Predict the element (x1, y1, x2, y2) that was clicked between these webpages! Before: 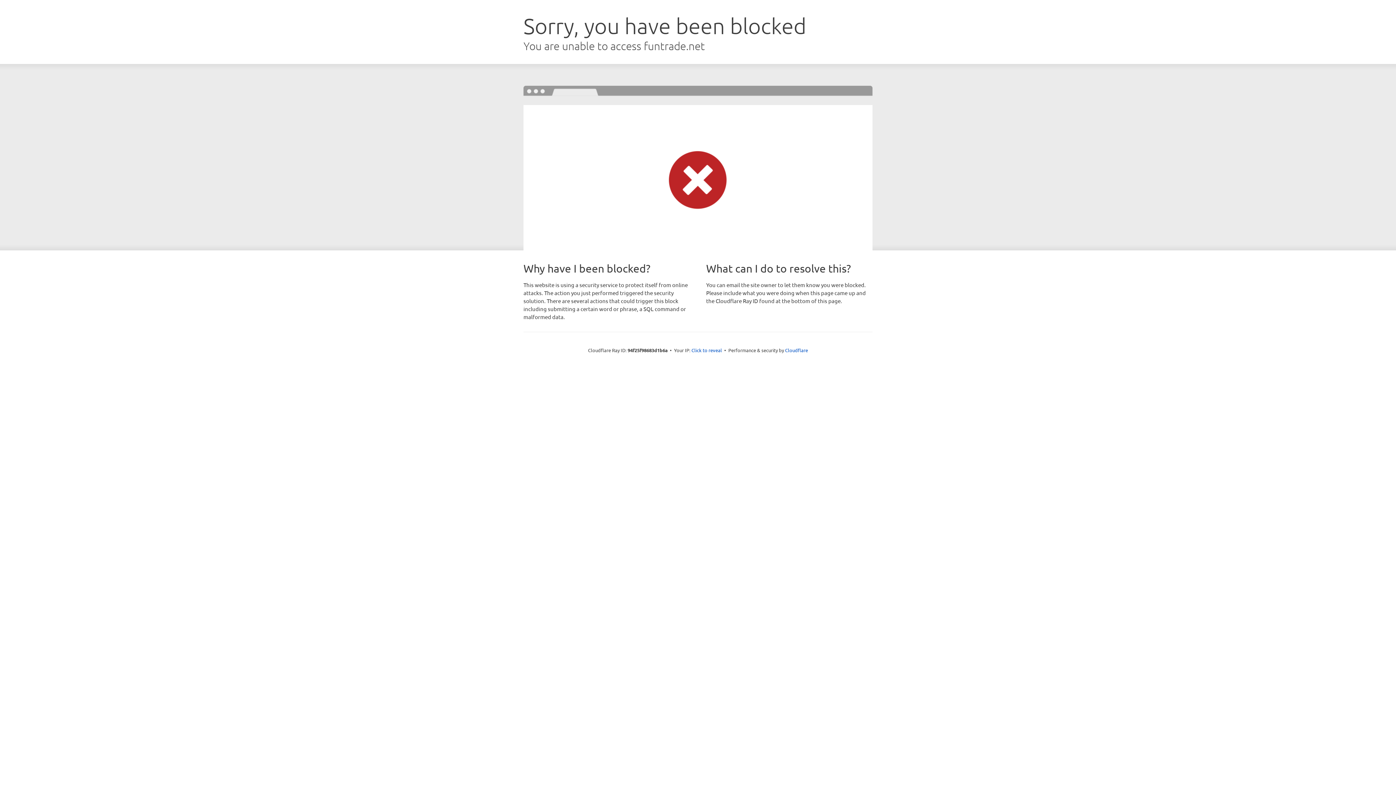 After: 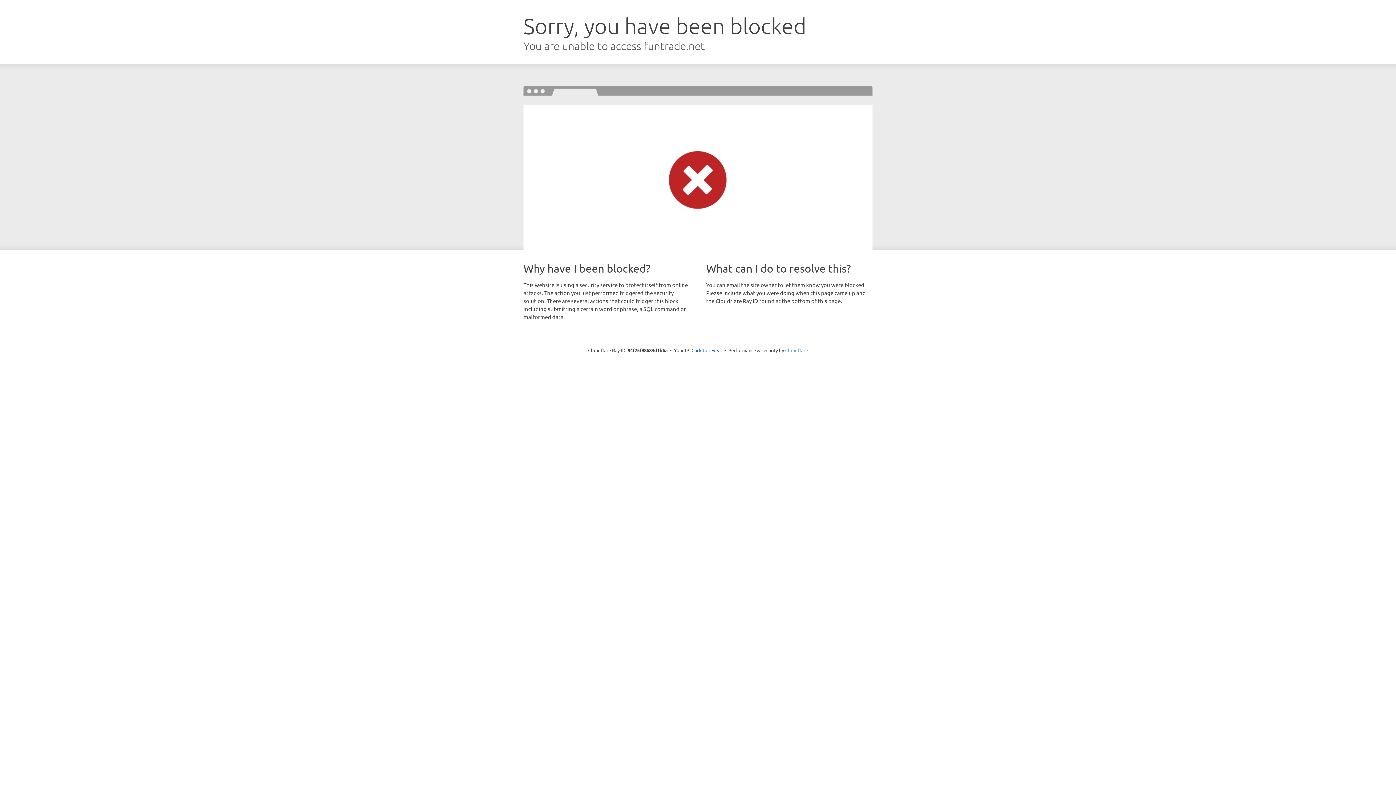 Action: label: Cloudflare bbox: (785, 347, 808, 353)